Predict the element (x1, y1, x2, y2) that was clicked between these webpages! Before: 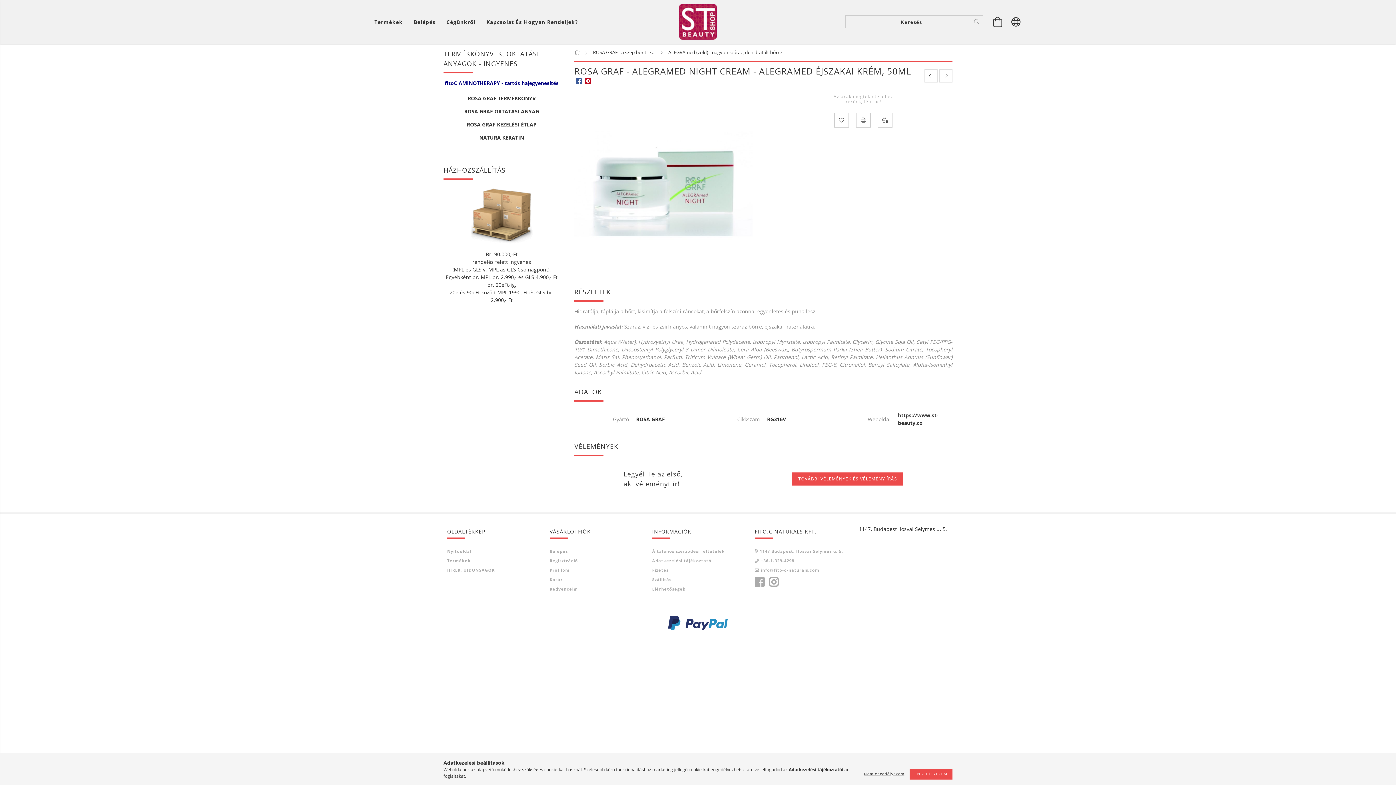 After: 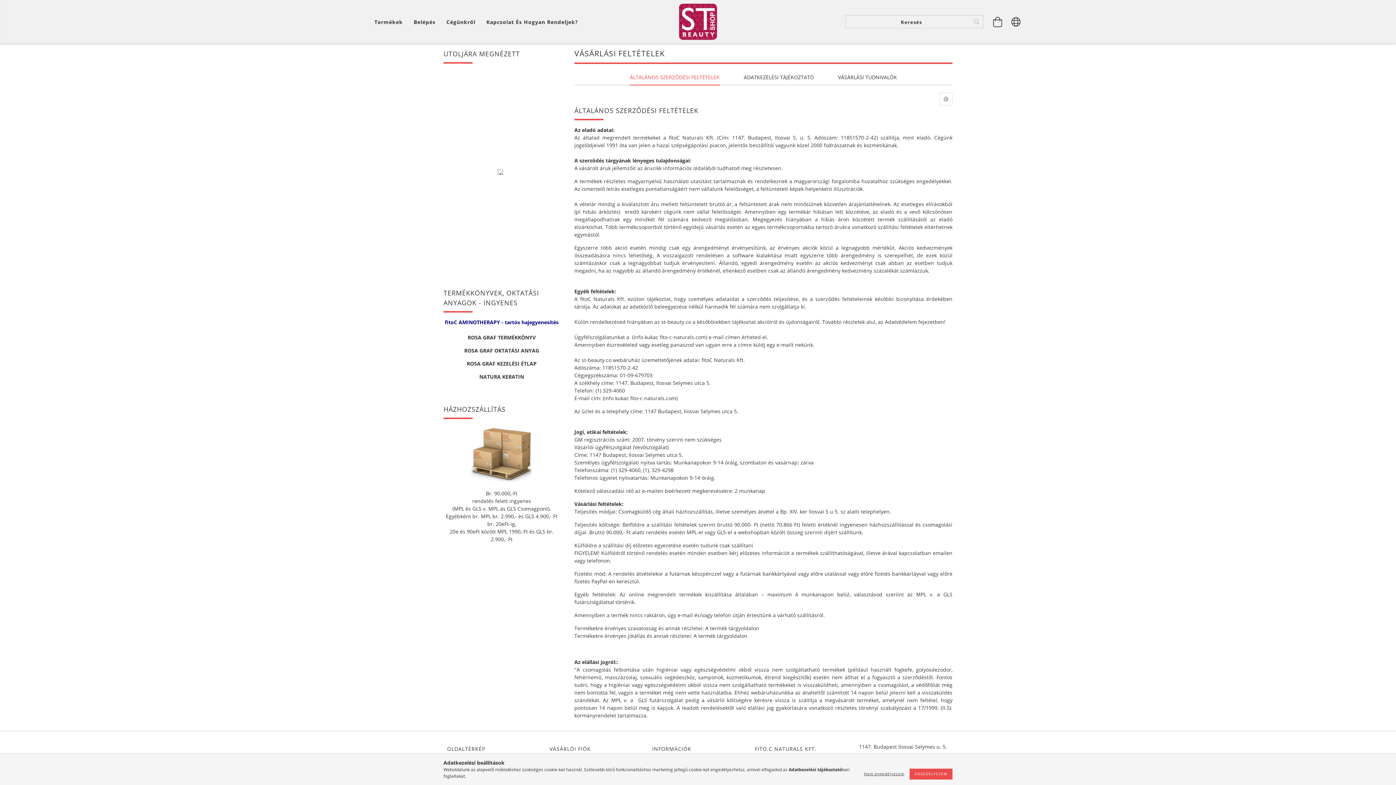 Action: label: Általános szerződési feltételek bbox: (652, 548, 725, 554)